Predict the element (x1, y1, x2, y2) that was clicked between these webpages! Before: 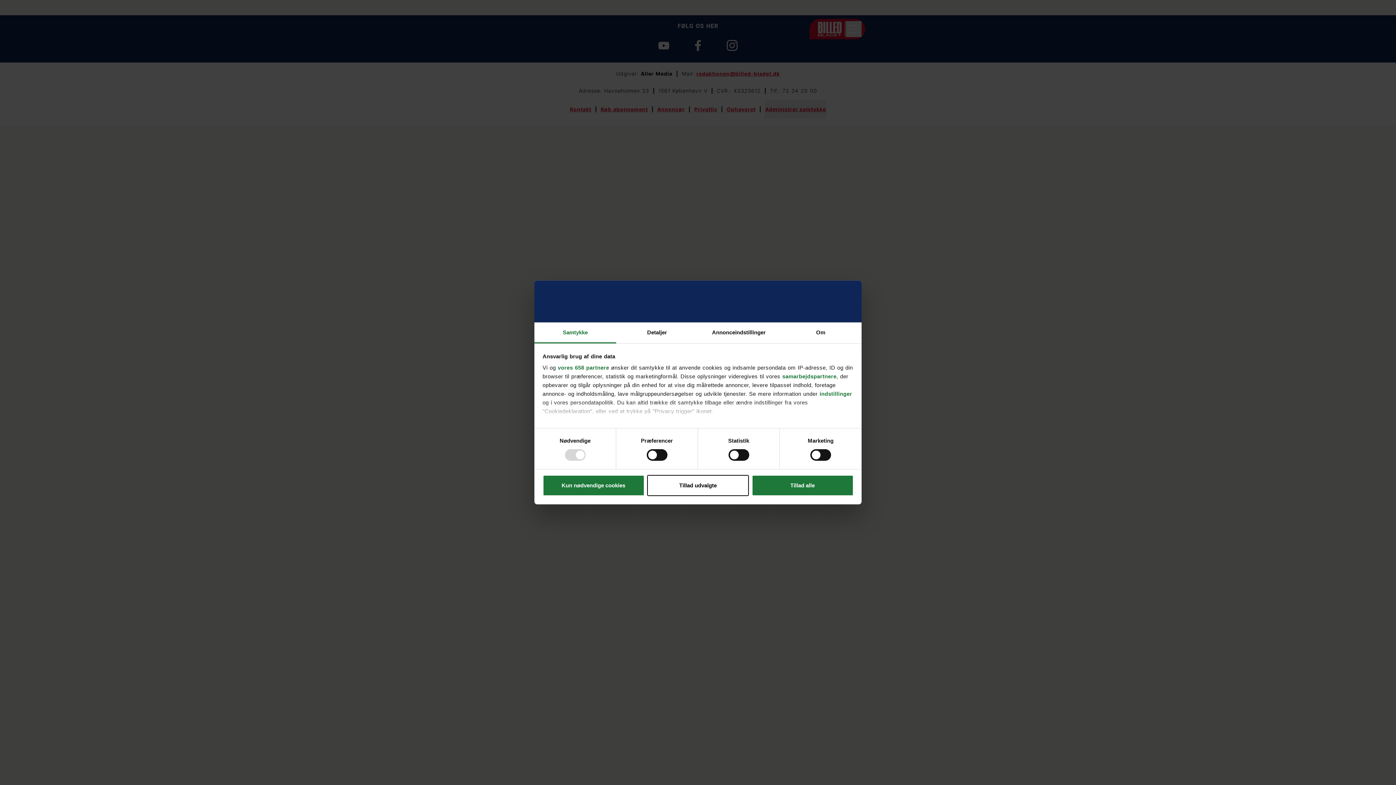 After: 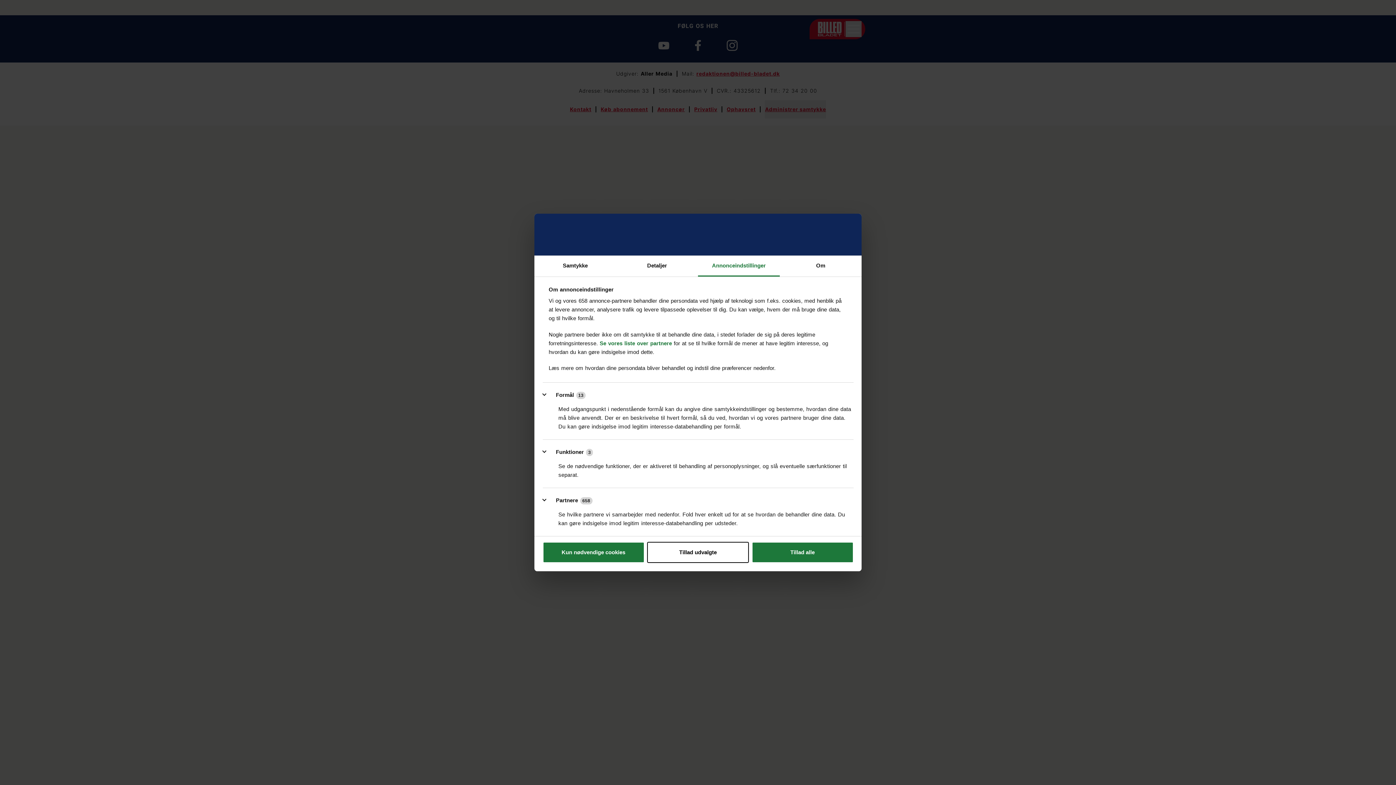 Action: label: Annonceindstillinger bbox: (698, 322, 780, 343)